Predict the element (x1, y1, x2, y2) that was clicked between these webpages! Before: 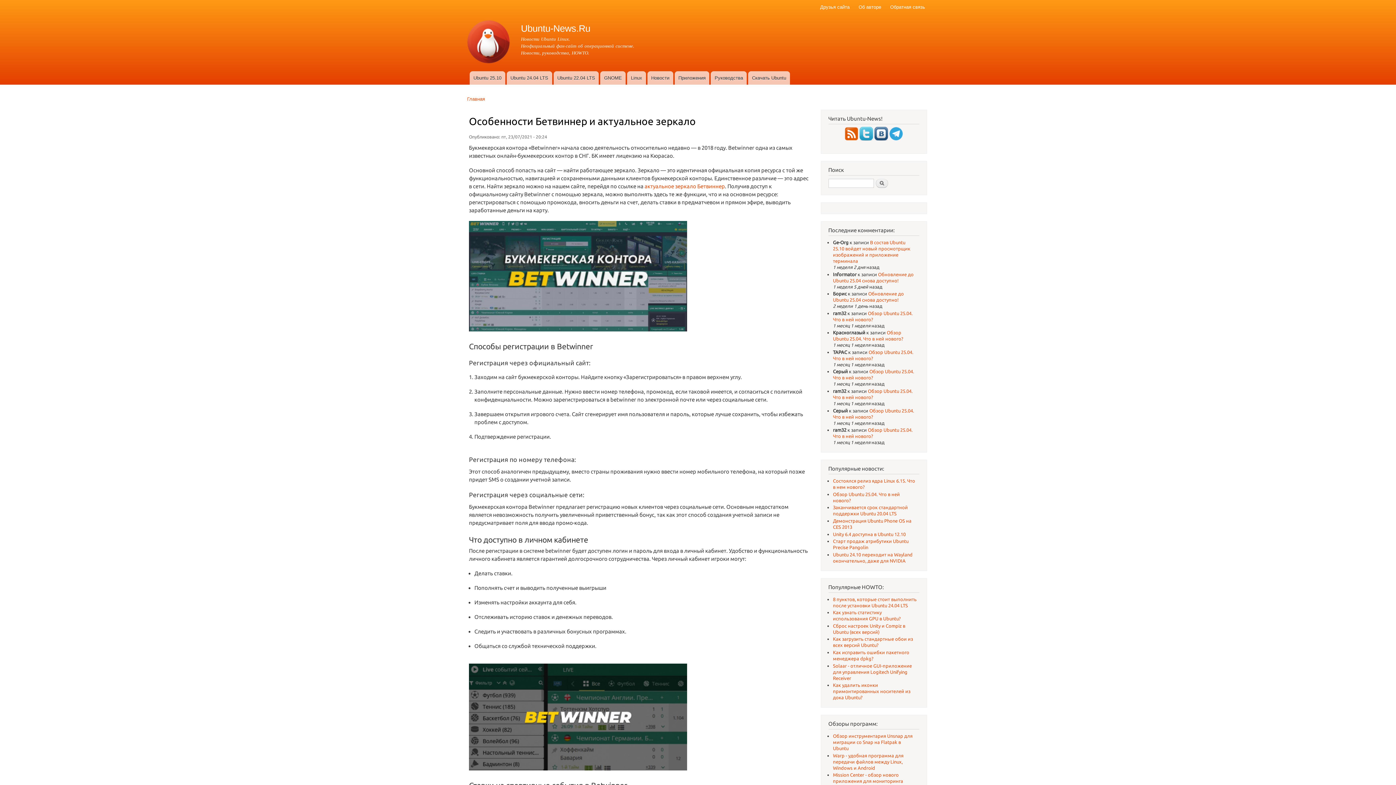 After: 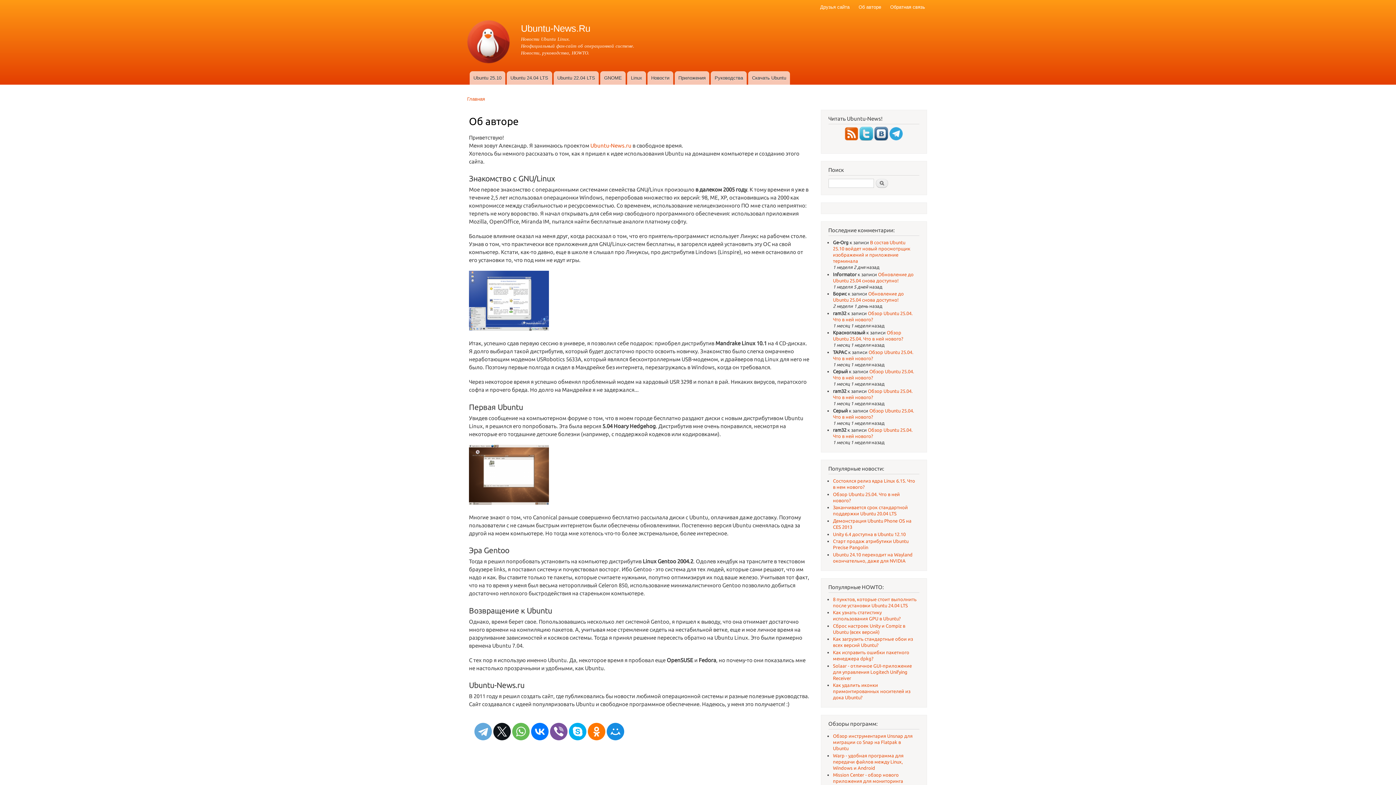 Action: label: Об авторе bbox: (855, 0, 885, 14)